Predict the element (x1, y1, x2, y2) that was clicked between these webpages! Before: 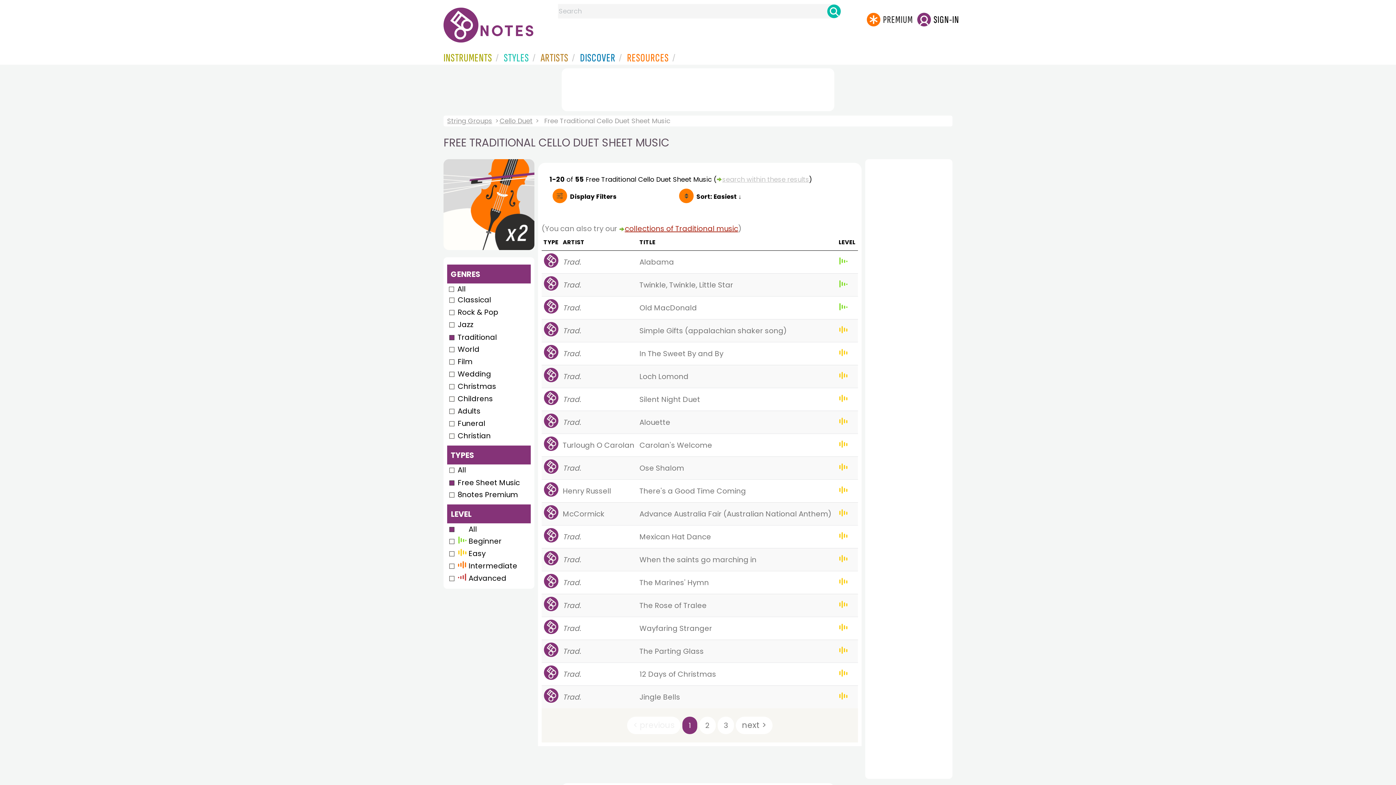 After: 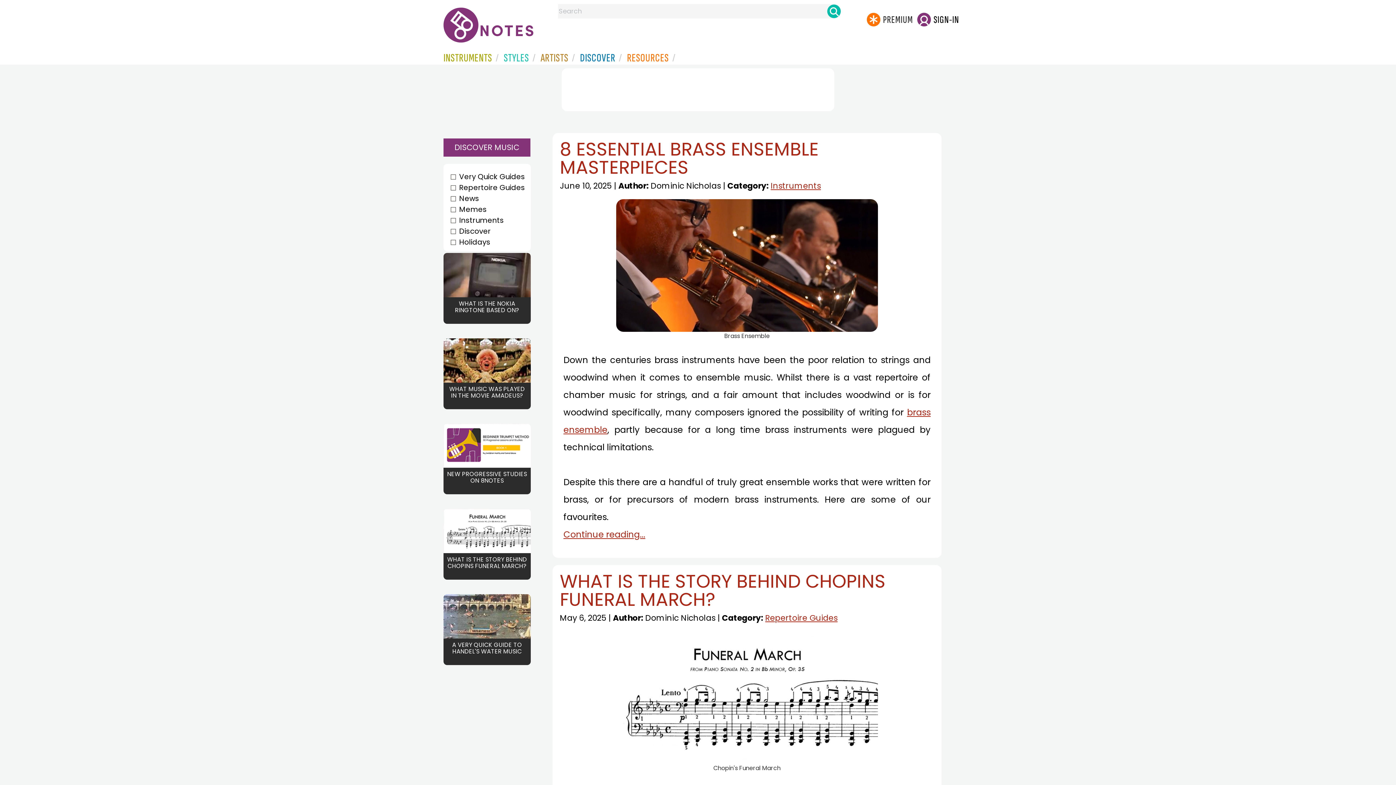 Action: bbox: (580, 52, 619, 63) label: DISCOVER